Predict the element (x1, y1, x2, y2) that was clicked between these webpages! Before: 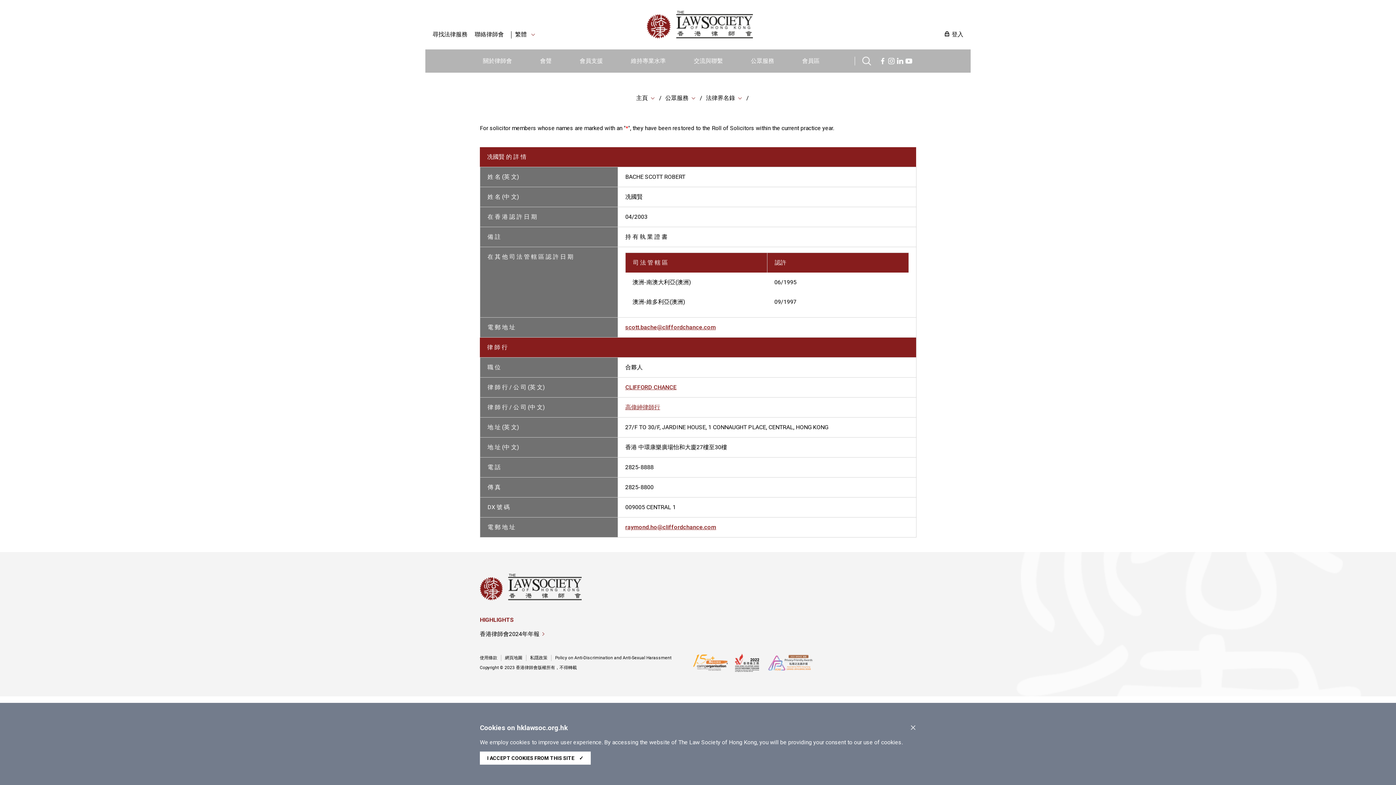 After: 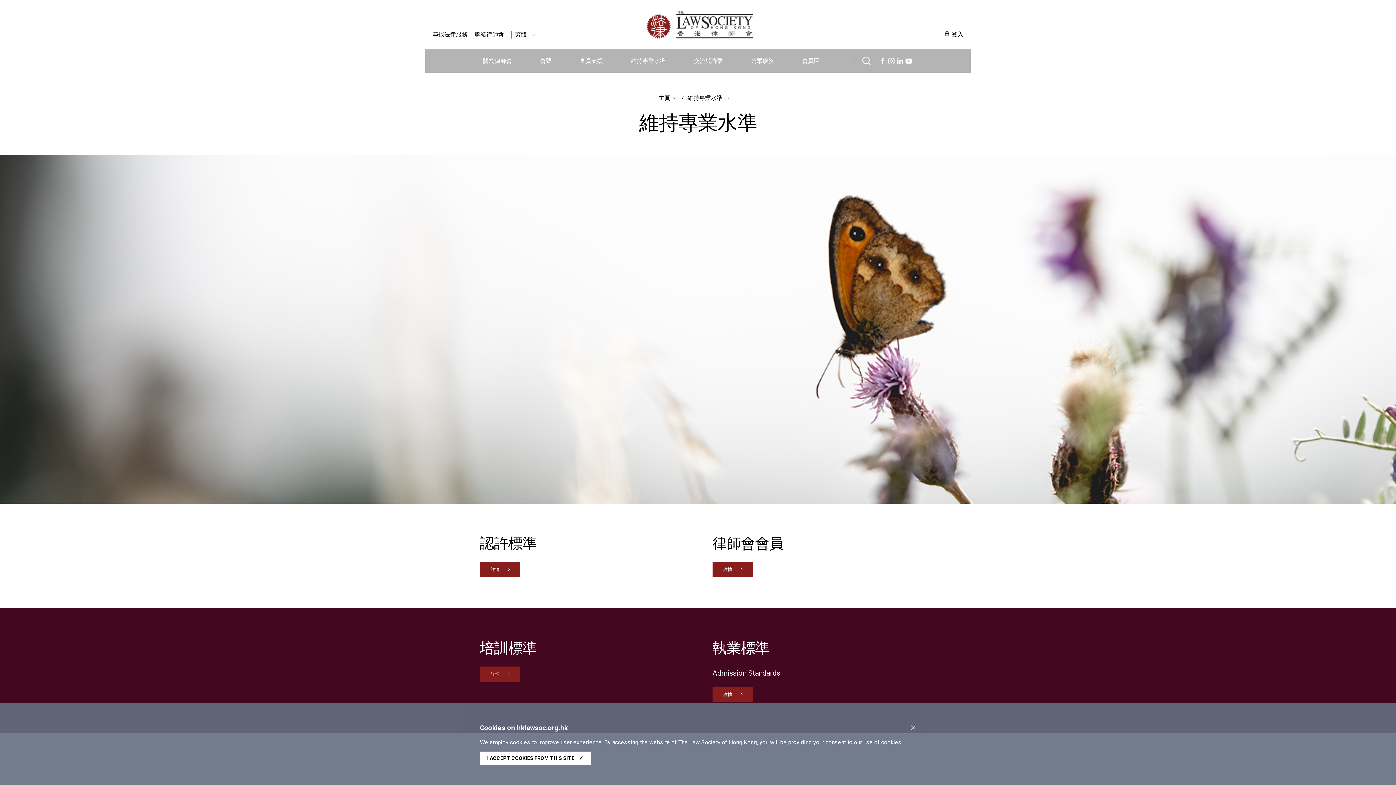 Action: label: 維持專業水準 bbox: (631, 49, 666, 72)